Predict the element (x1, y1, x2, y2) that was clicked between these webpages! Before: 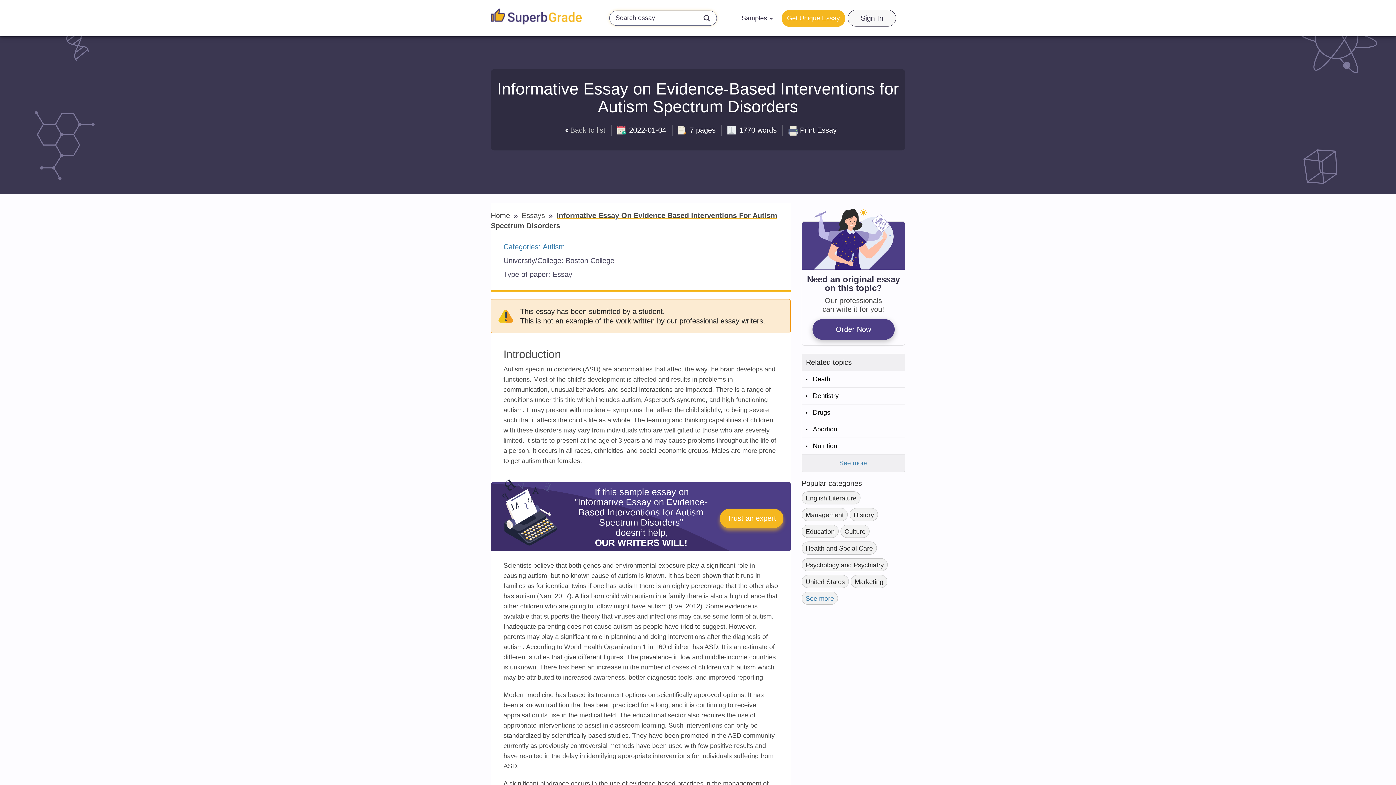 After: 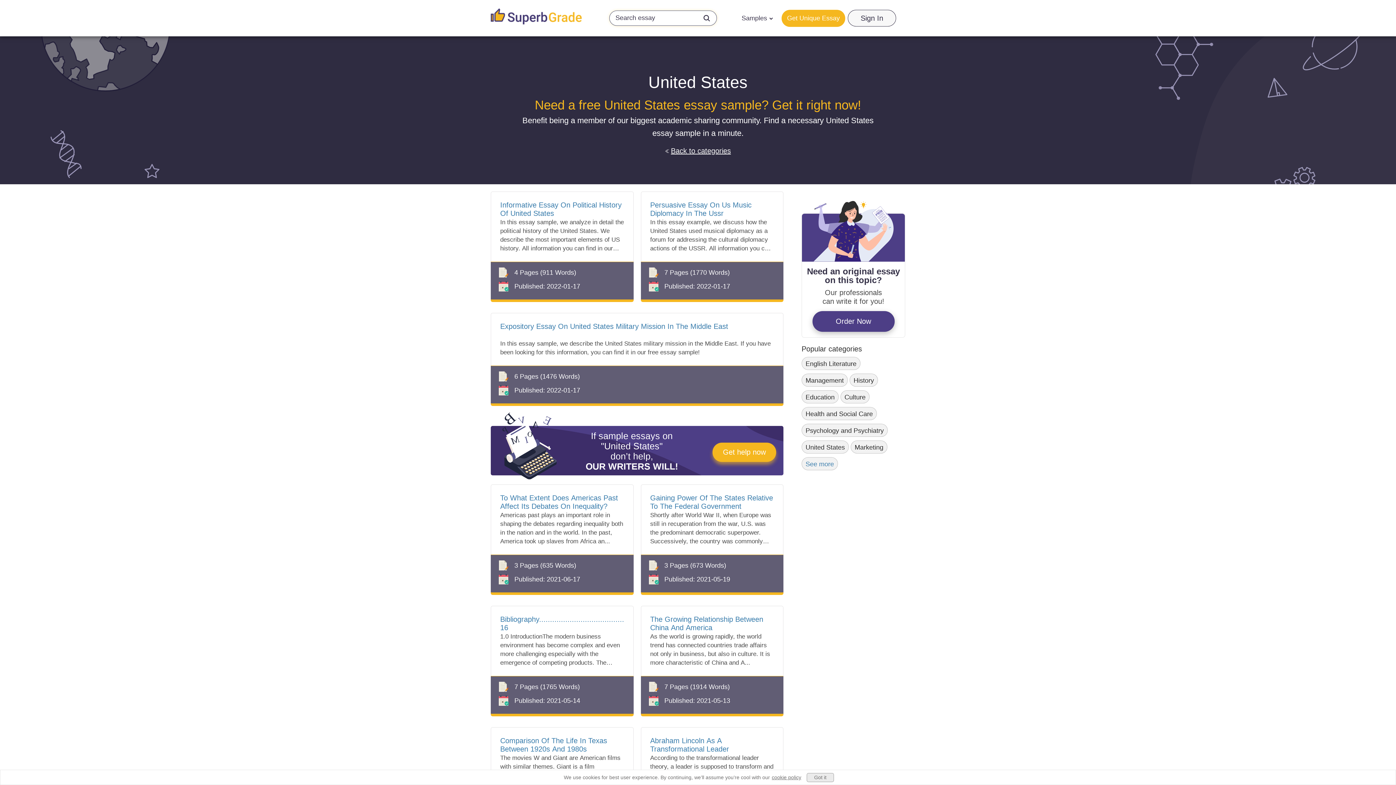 Action: label: United States bbox: (801, 575, 849, 588)